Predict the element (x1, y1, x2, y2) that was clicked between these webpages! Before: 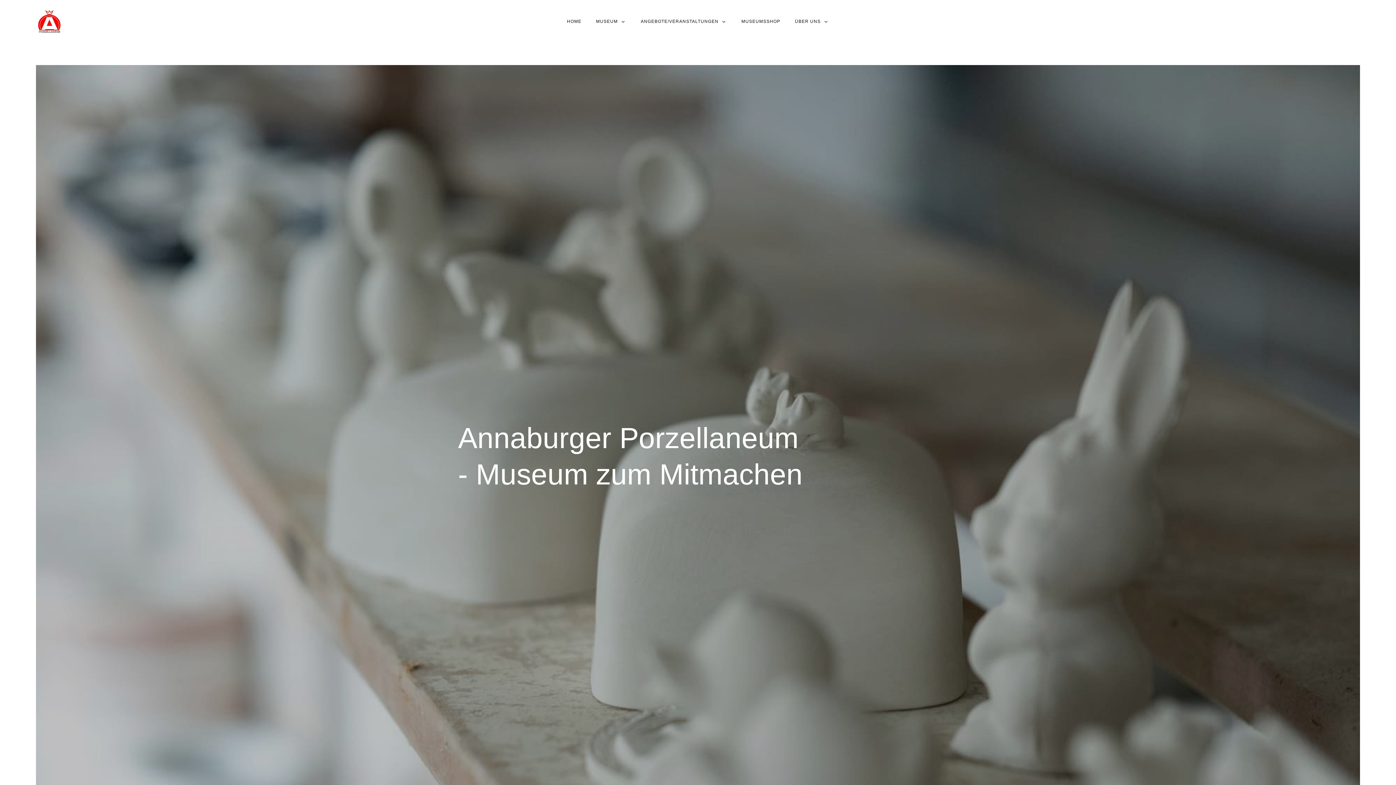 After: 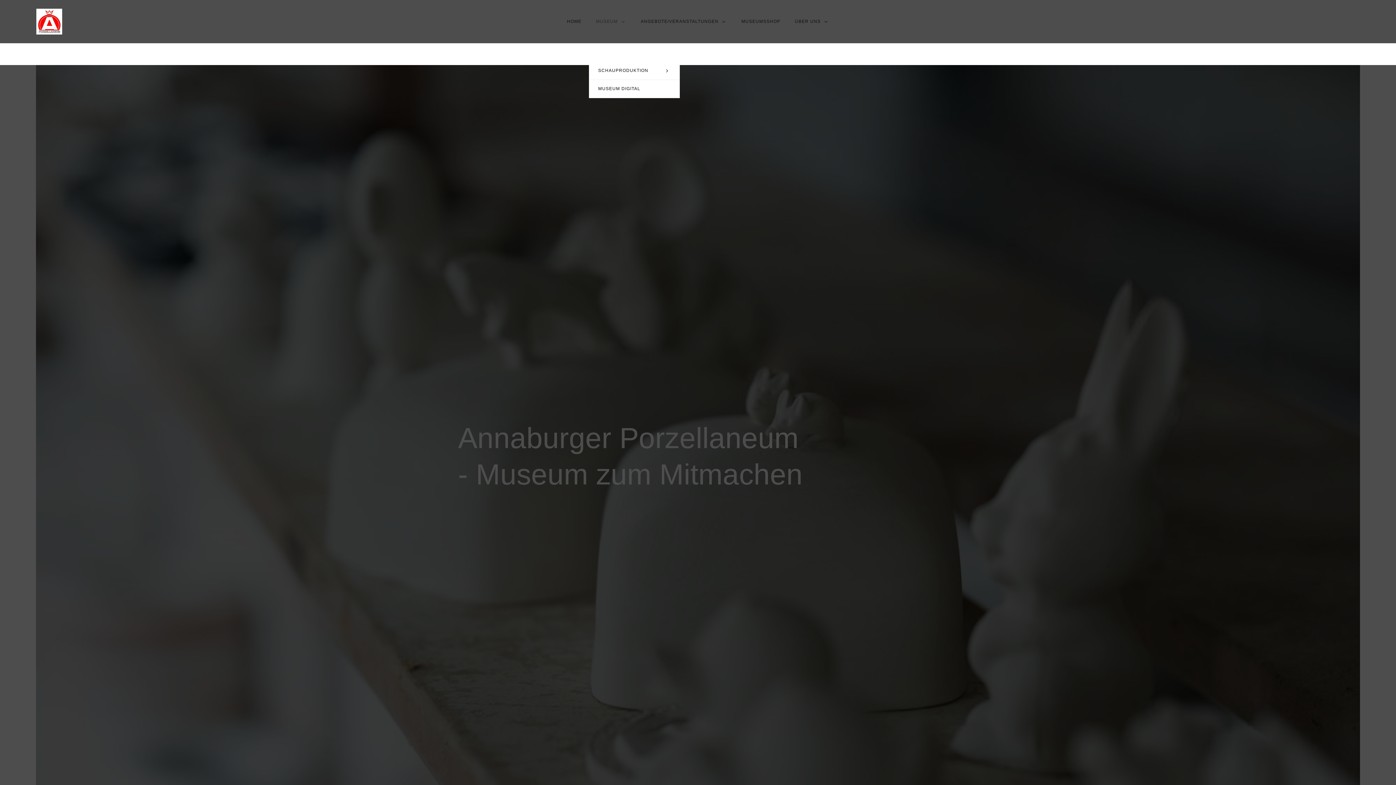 Action: bbox: (588, 0, 633, 43) label: MUSEUM